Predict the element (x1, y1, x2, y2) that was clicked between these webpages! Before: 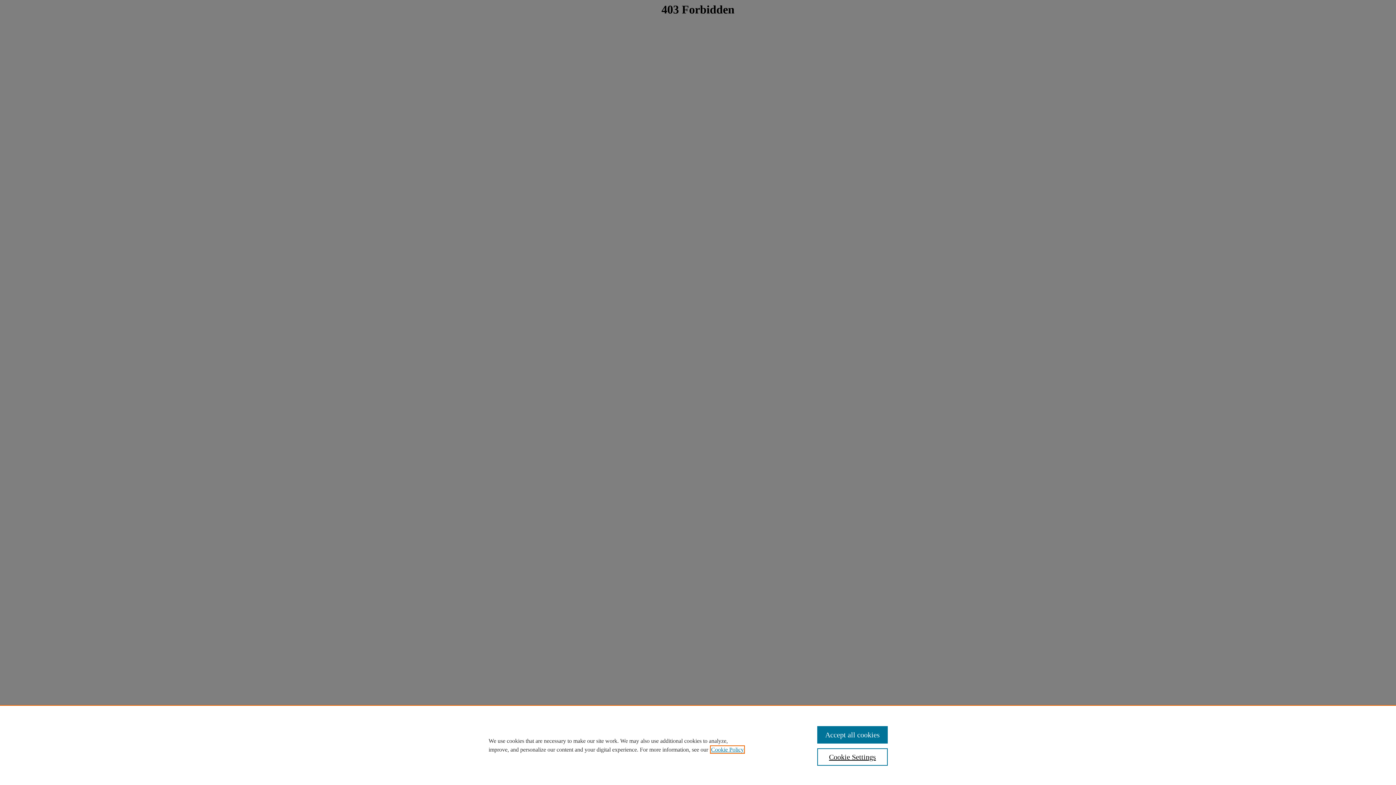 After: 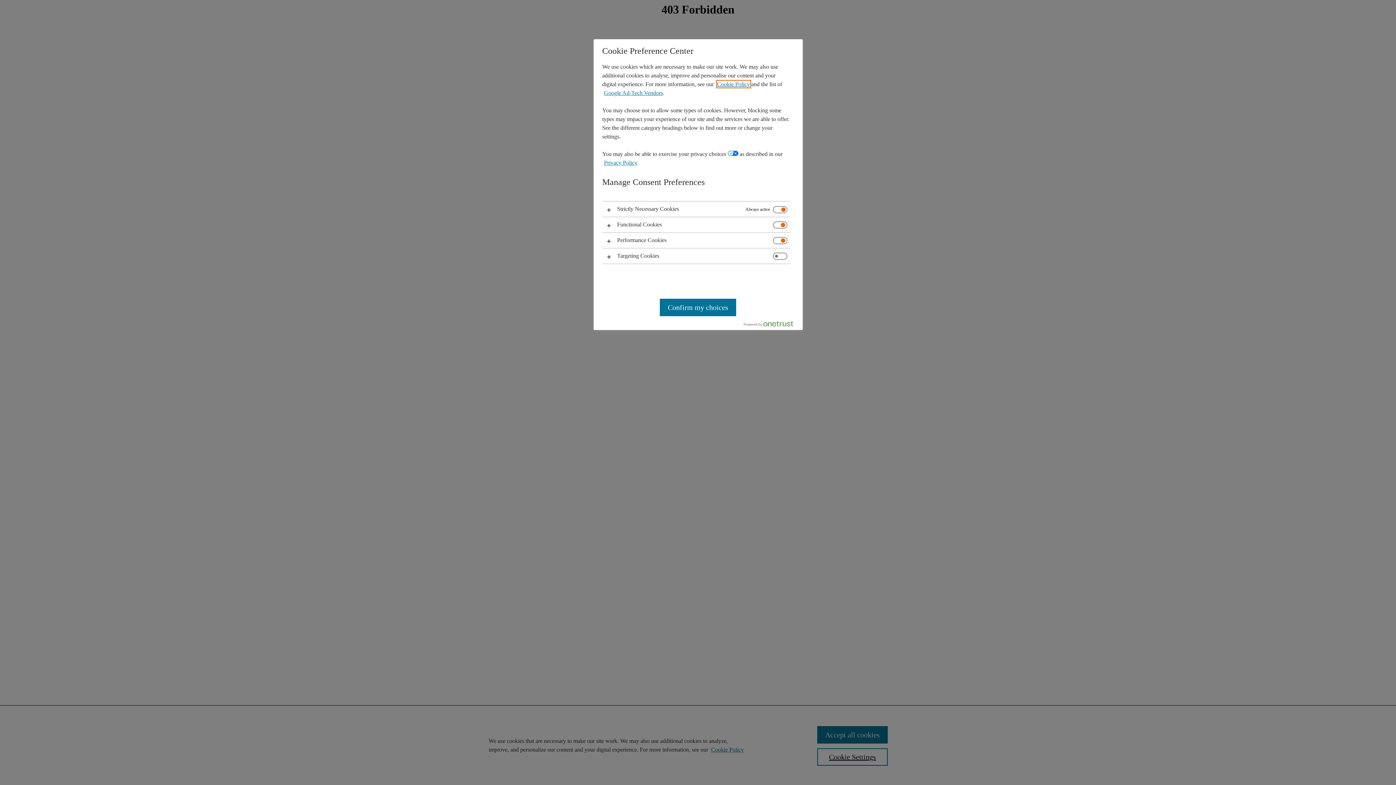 Action: bbox: (817, 748, 887, 766) label: Cookie Settings